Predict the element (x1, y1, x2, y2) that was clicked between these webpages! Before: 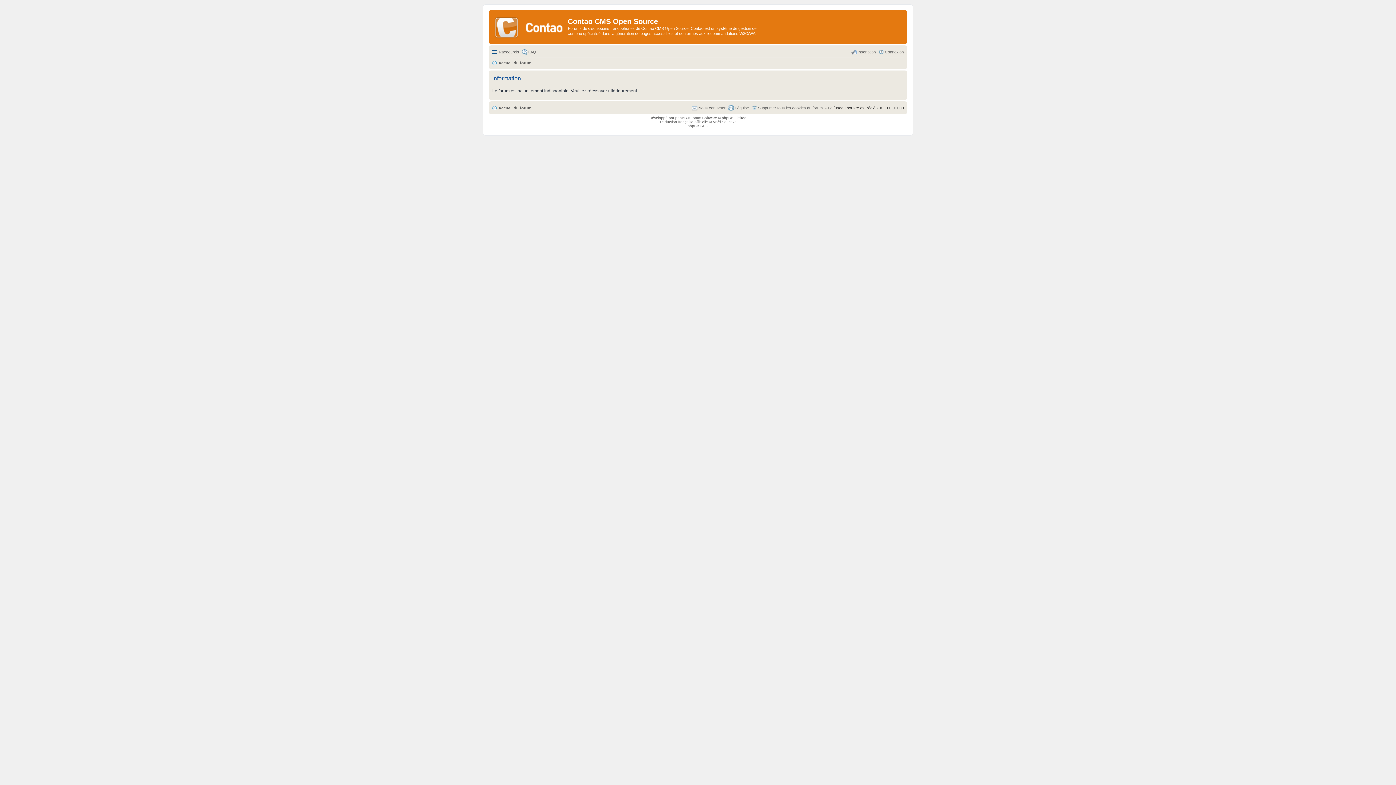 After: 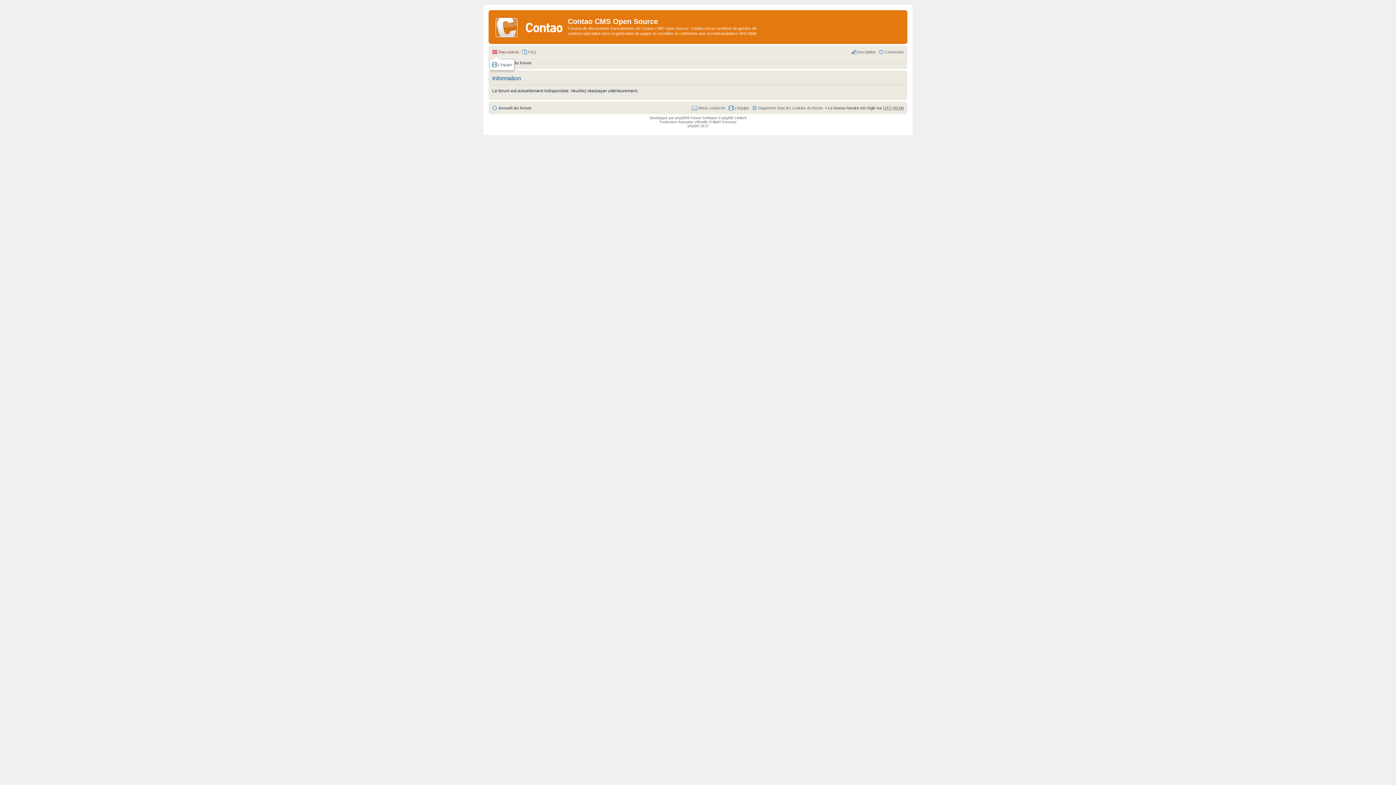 Action: bbox: (492, 47, 519, 56) label: Raccourcis